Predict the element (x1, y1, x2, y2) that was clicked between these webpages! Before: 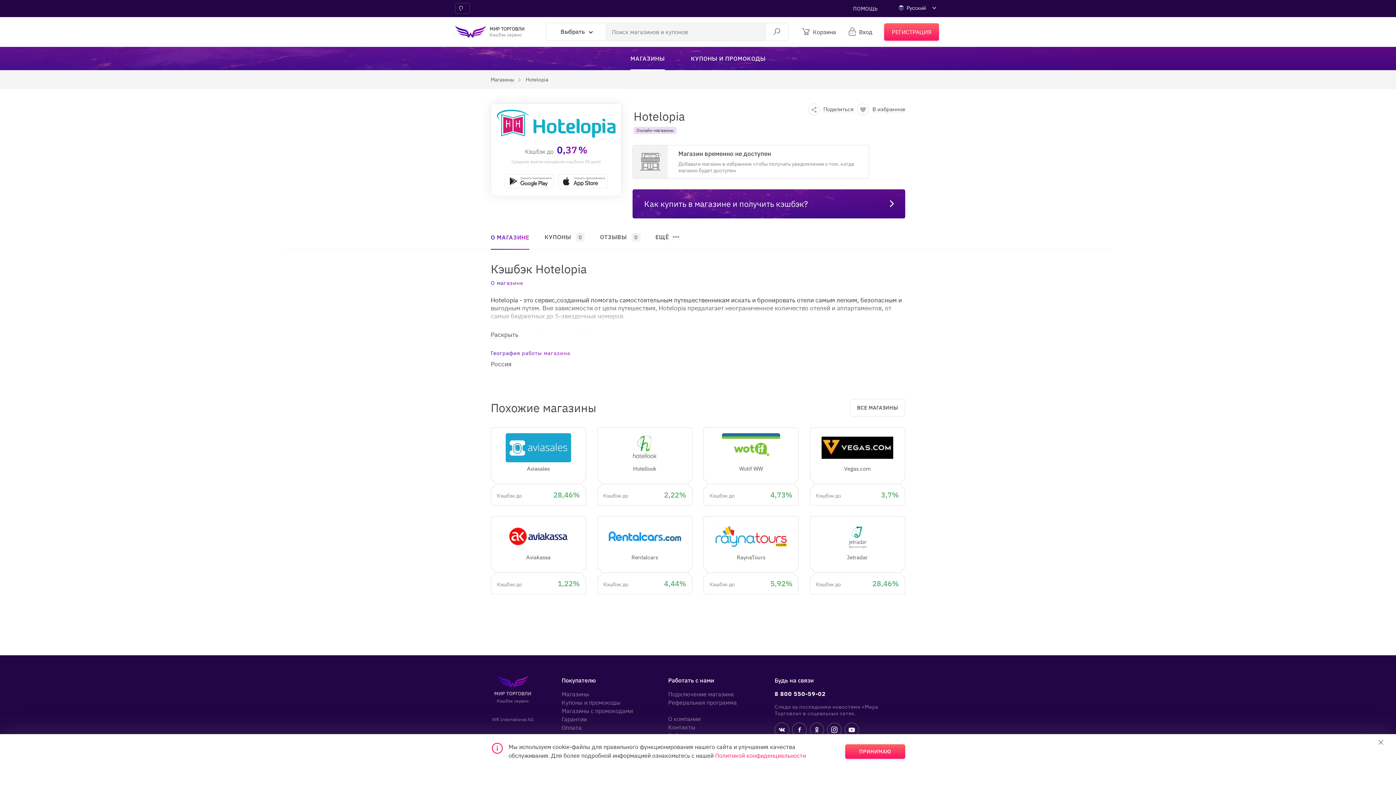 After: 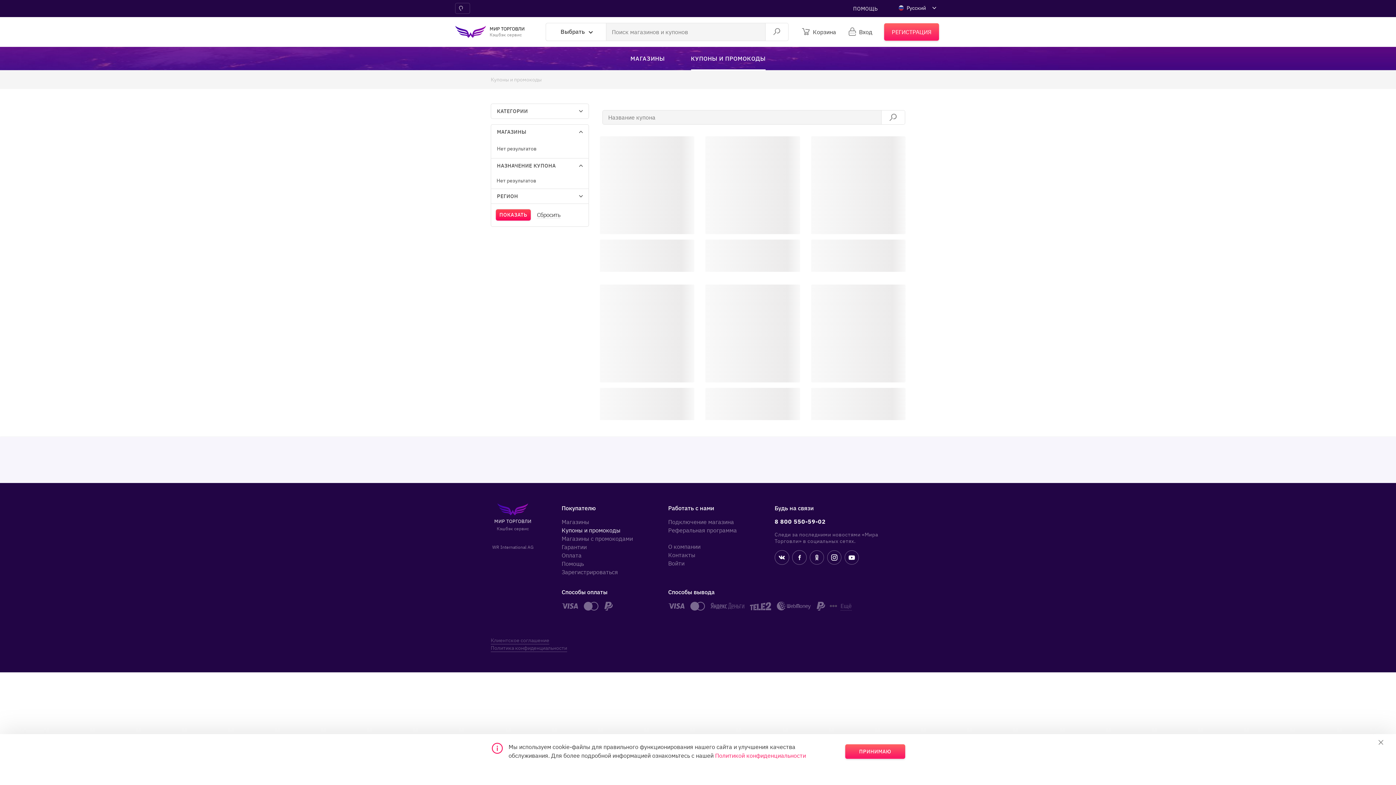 Action: bbox: (561, 699, 620, 706) label: Купоны и промокоды